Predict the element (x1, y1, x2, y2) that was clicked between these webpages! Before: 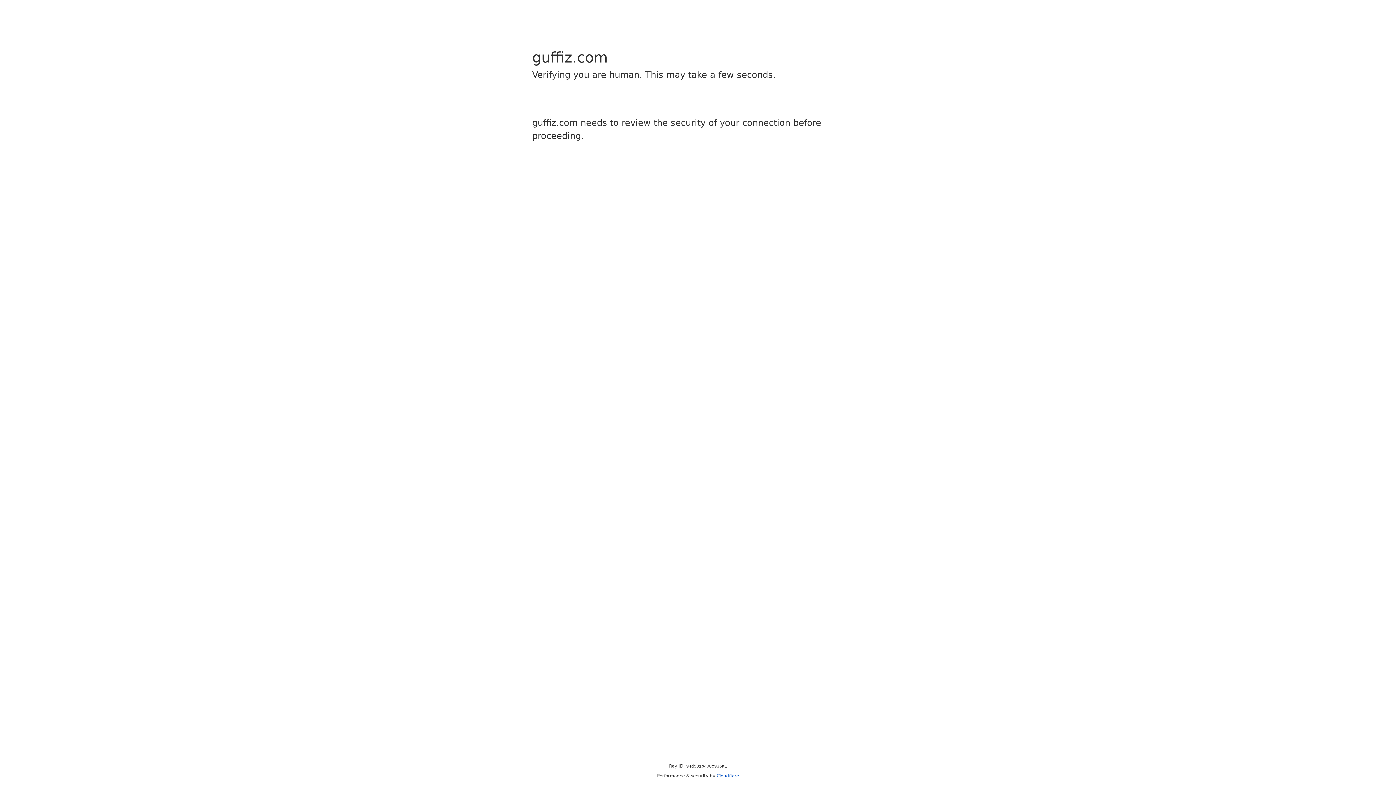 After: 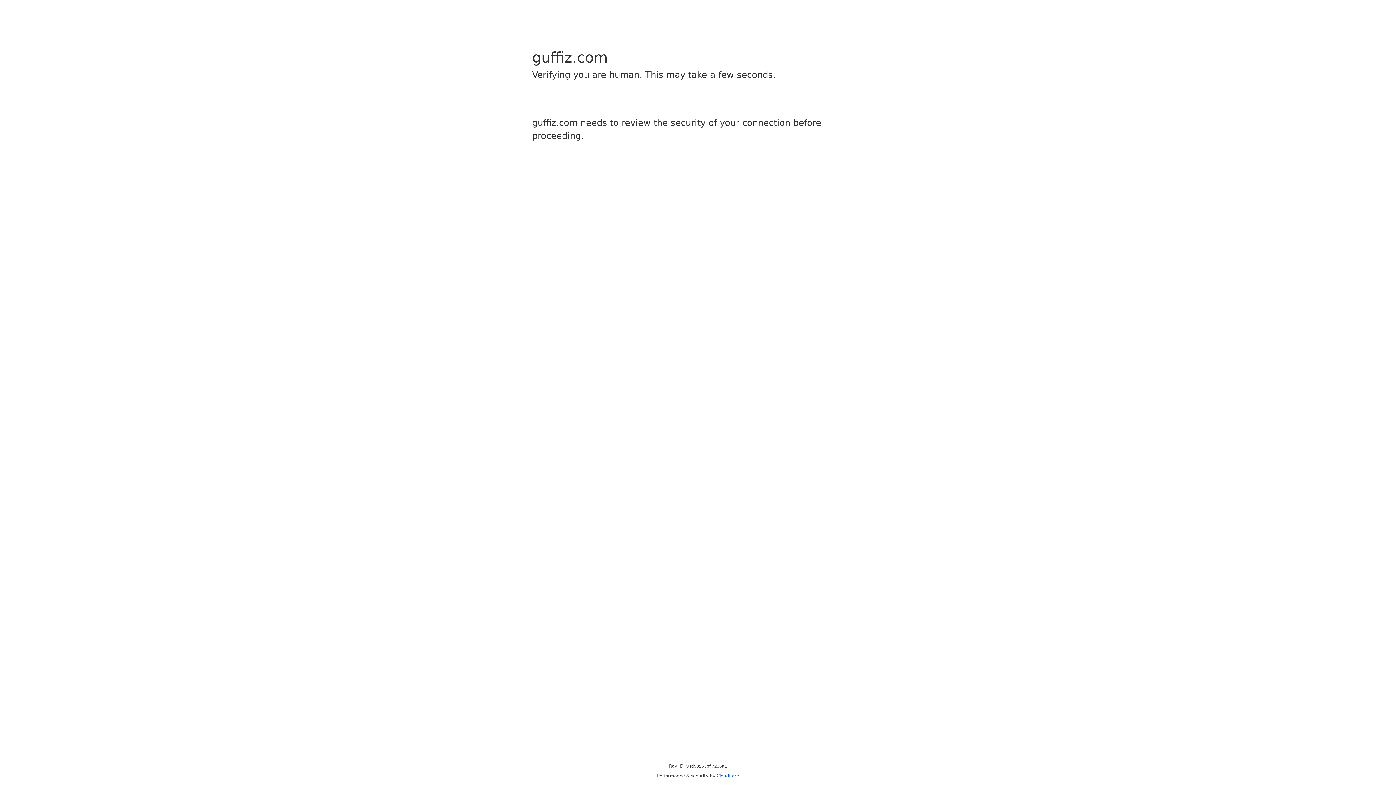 Action: bbox: (716, 773, 739, 778) label: Cloudflare